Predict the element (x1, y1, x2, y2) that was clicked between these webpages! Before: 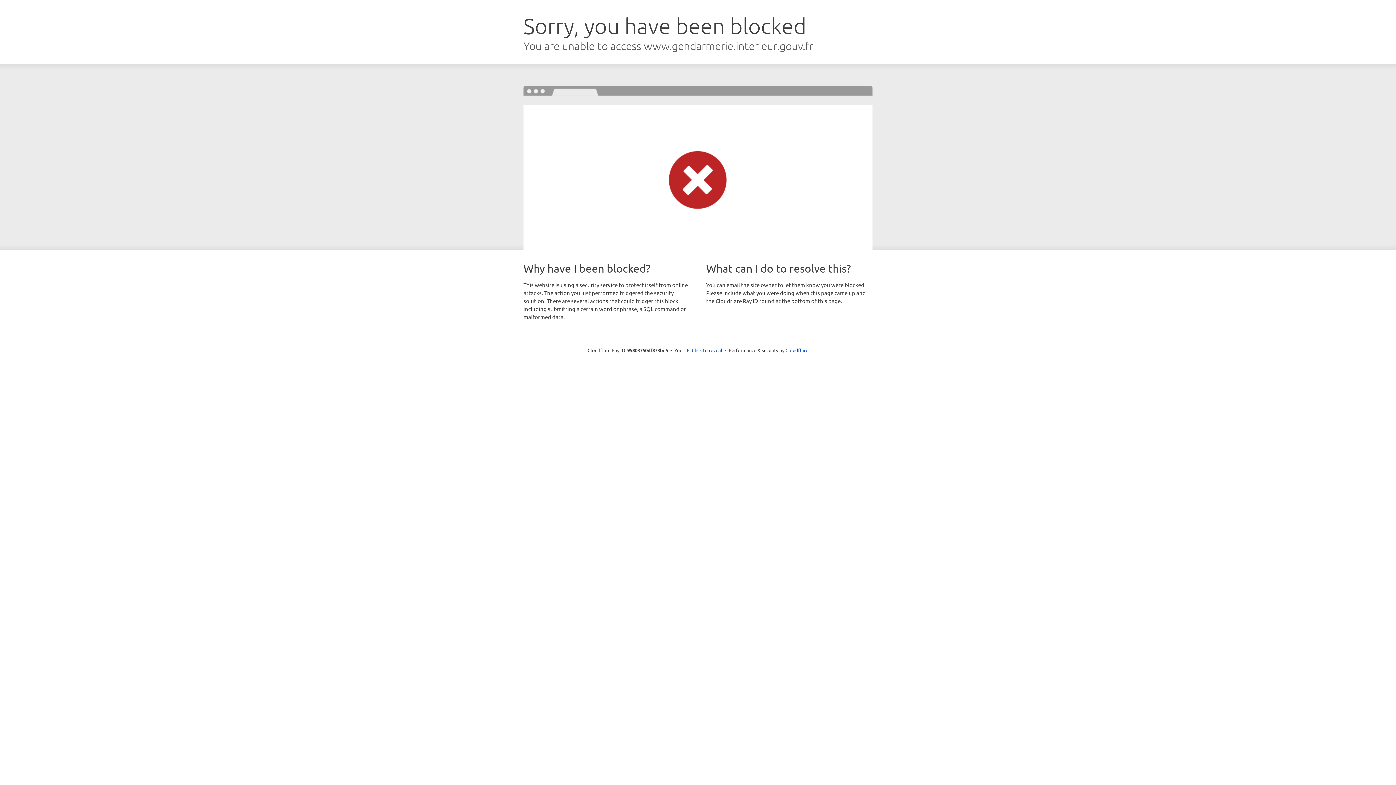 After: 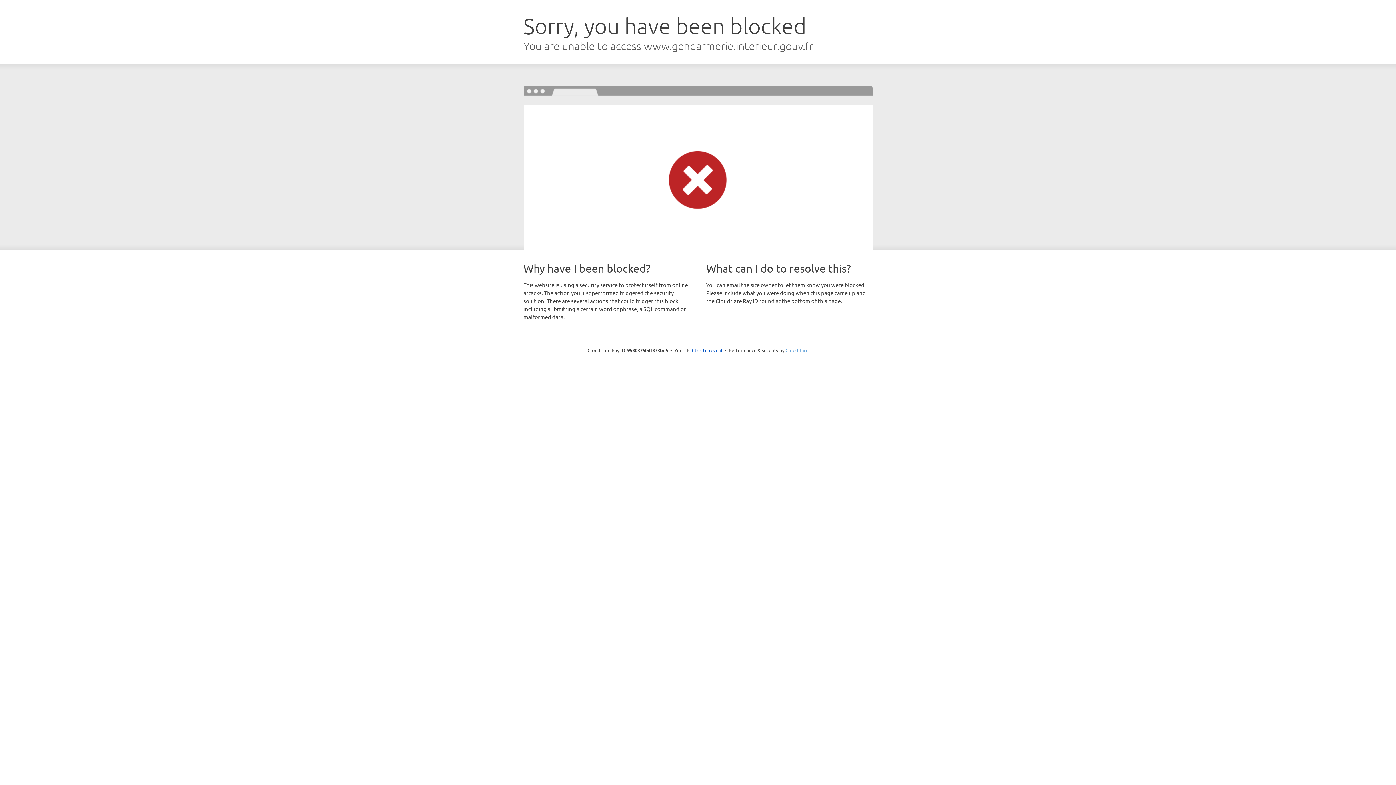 Action: label: Cloudflare bbox: (785, 347, 808, 353)